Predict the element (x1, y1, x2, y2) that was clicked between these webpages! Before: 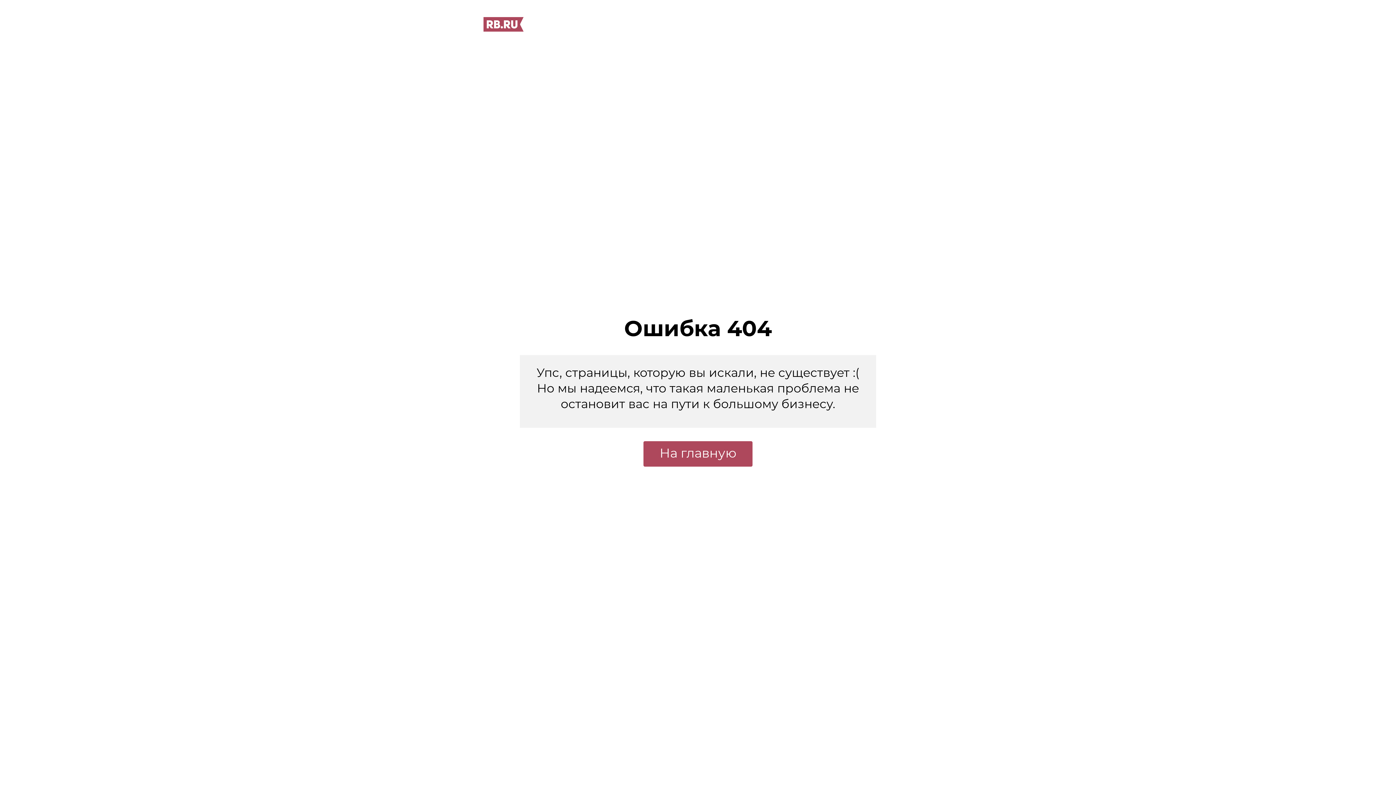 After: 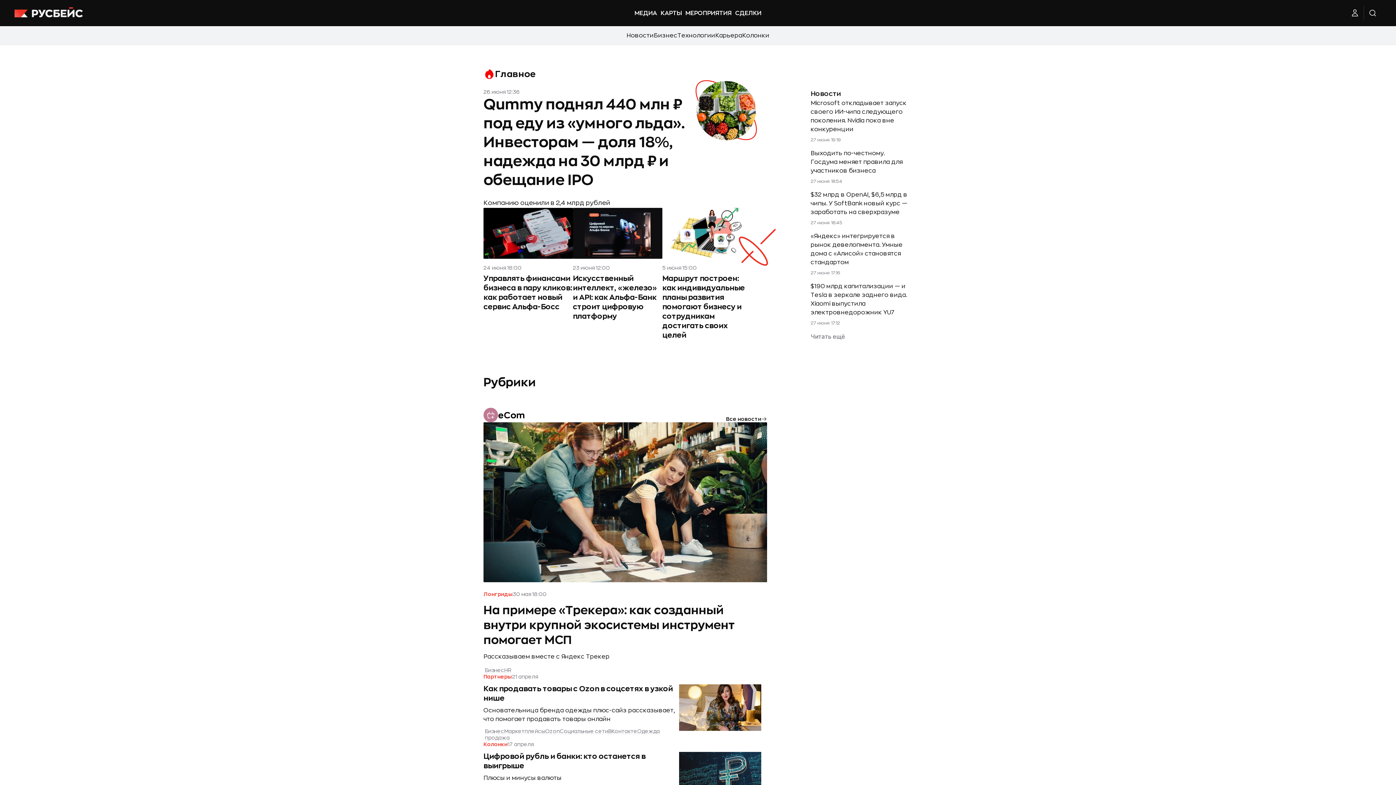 Action: bbox: (643, 441, 752, 466) label: На главную